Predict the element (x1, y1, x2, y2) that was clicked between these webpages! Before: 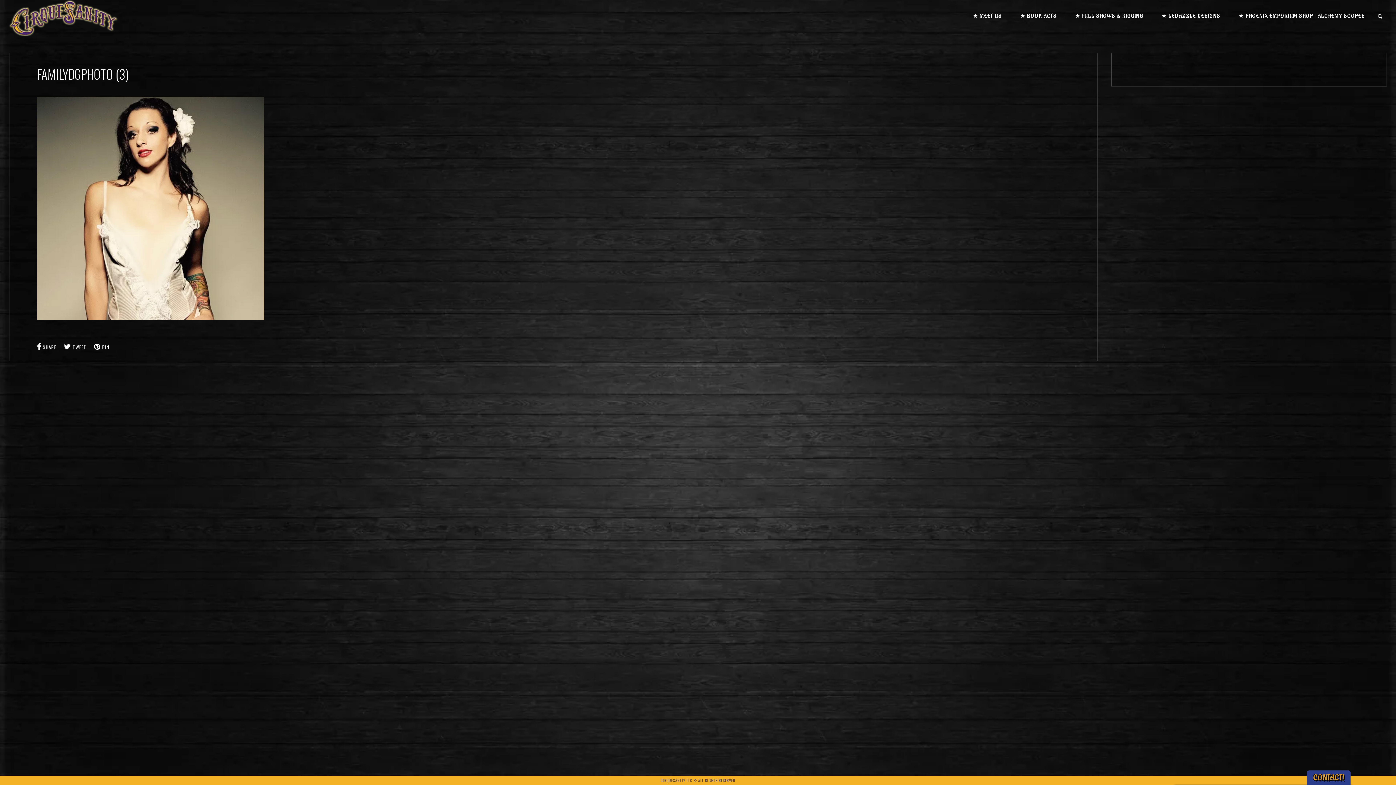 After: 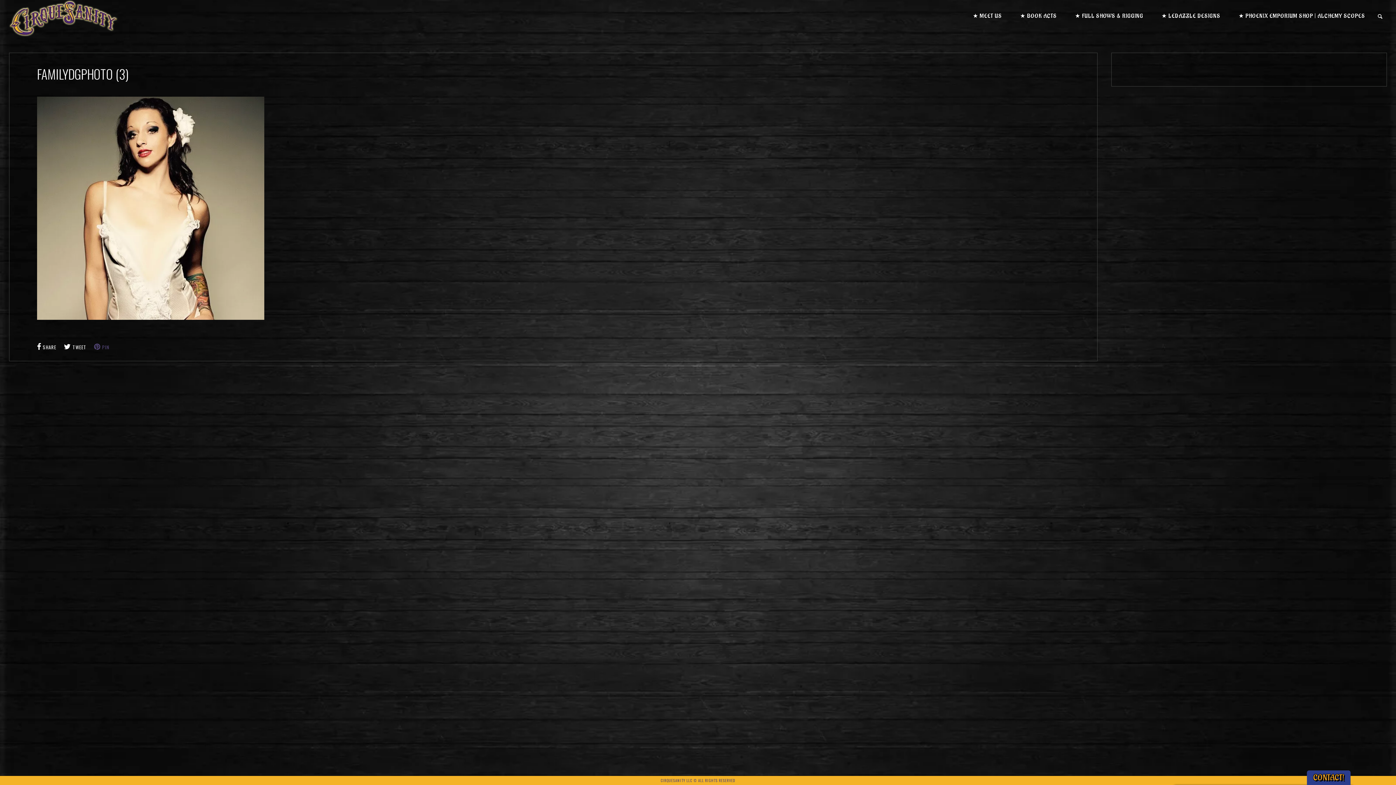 Action: label:  PIN bbox: (94, 341, 114, 351)